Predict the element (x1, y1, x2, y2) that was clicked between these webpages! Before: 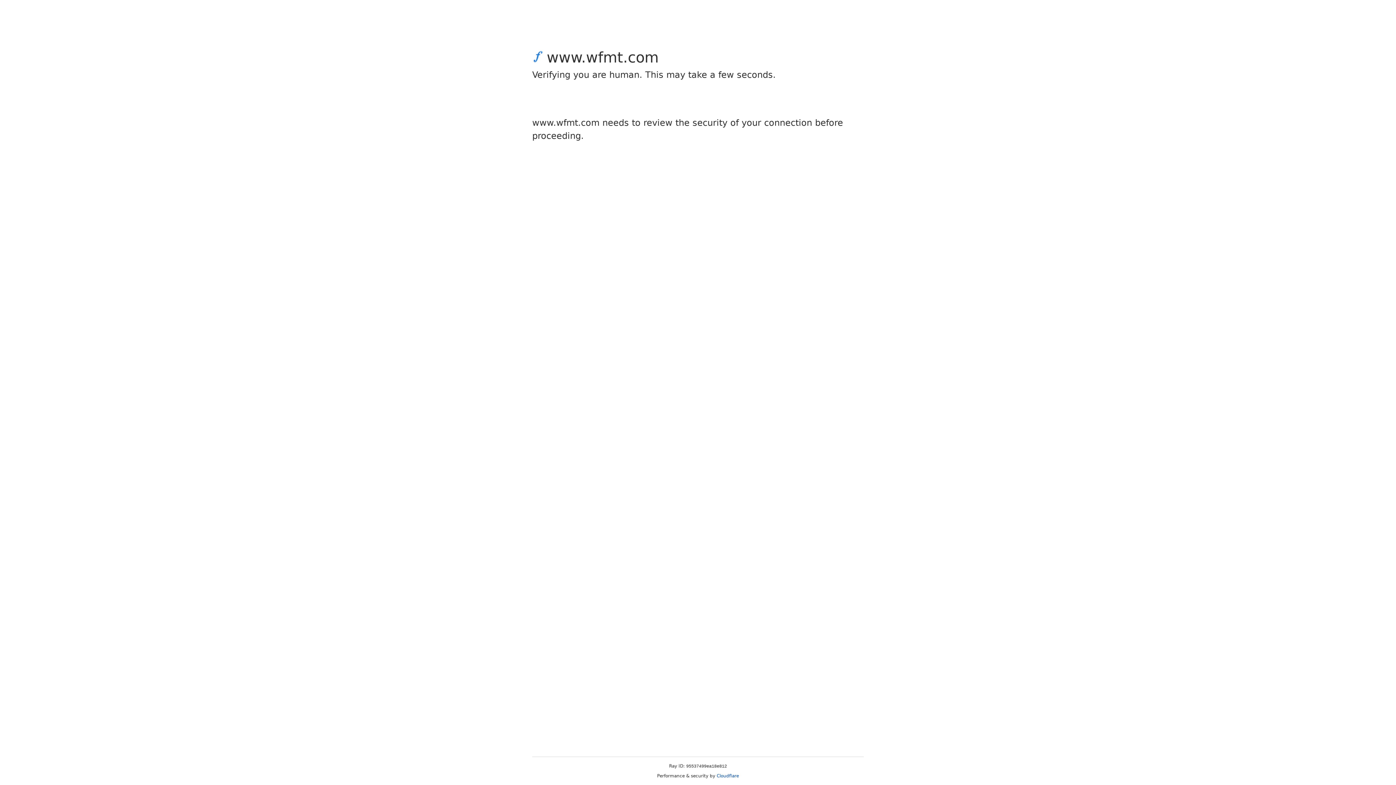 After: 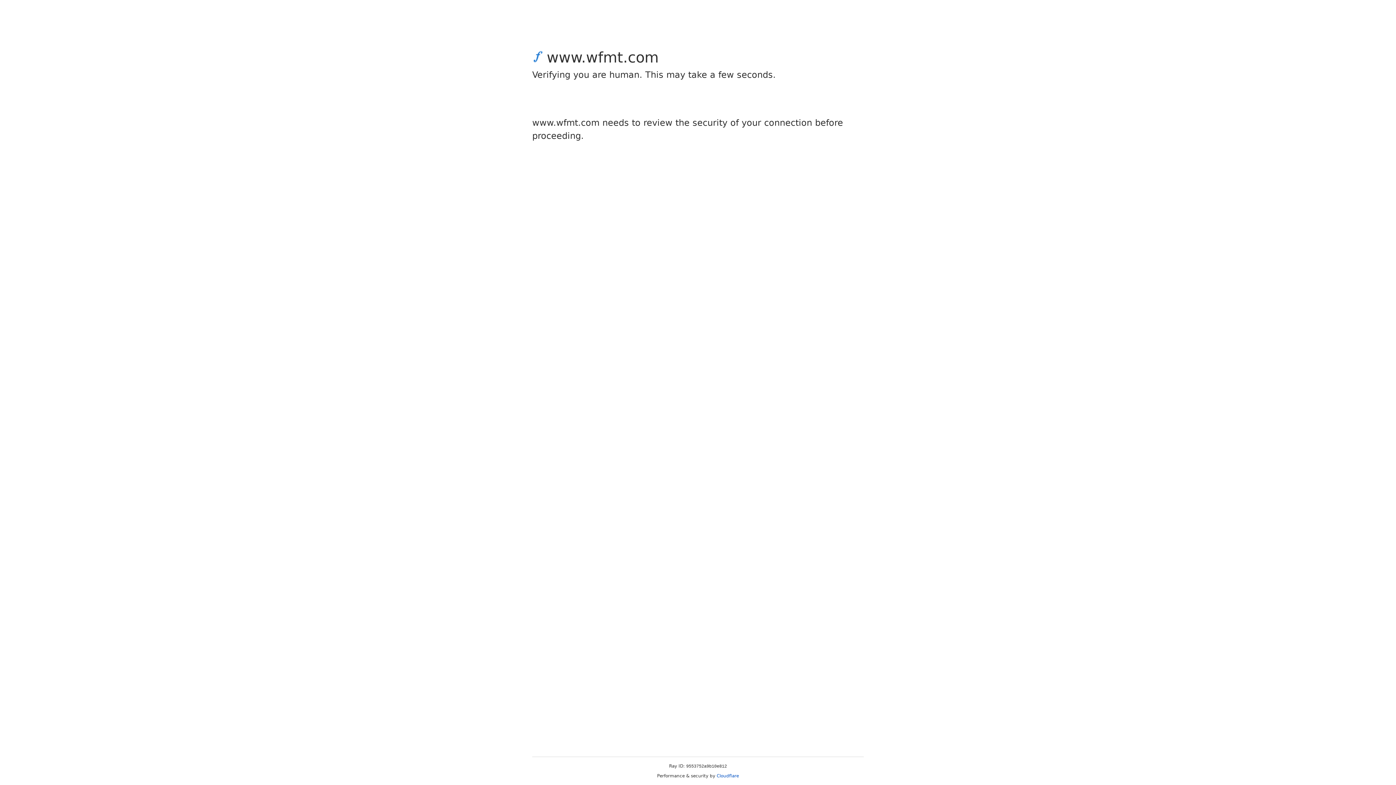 Action: bbox: (716, 773, 739, 778) label: Cloudflare